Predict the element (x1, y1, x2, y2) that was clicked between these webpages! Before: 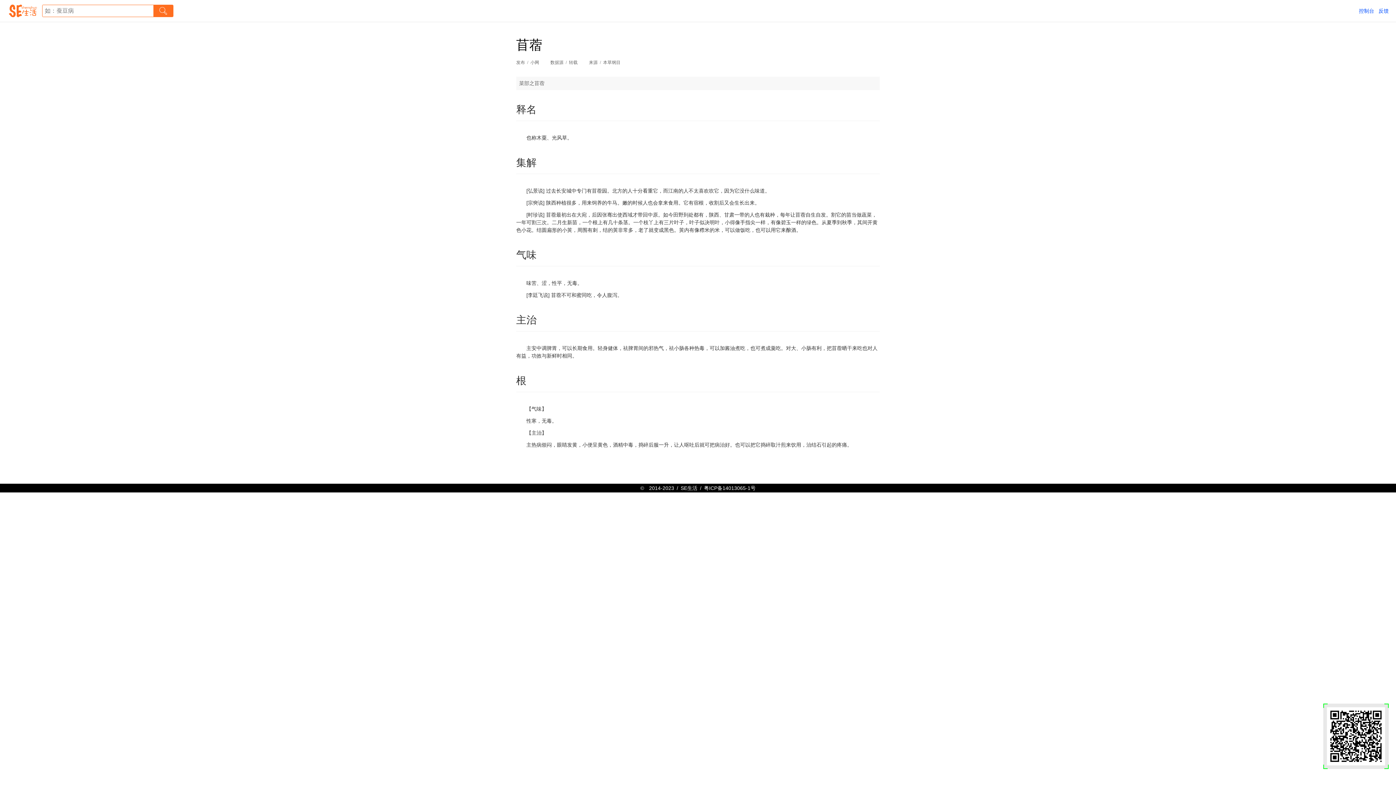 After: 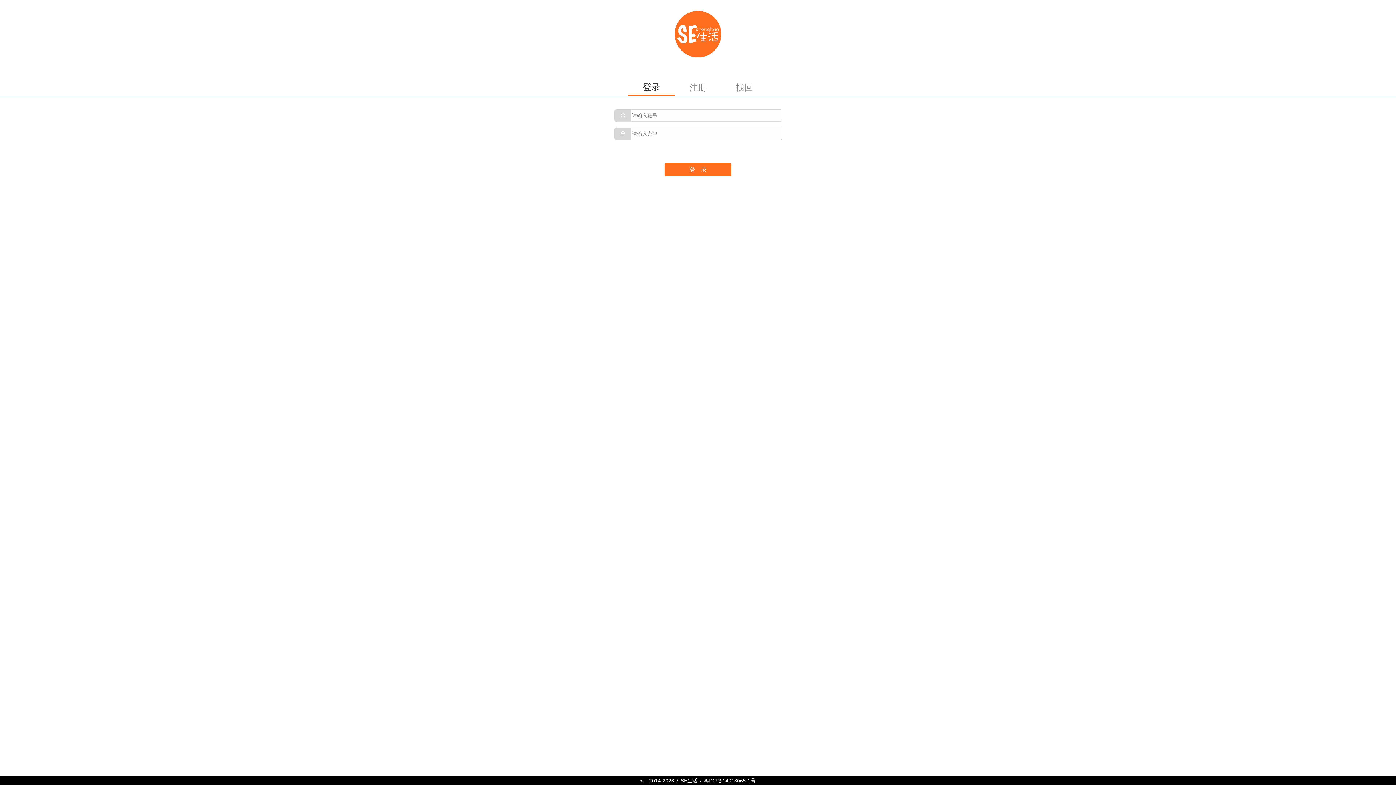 Action: bbox: (1359, 8, 1374, 13) label: 控制台